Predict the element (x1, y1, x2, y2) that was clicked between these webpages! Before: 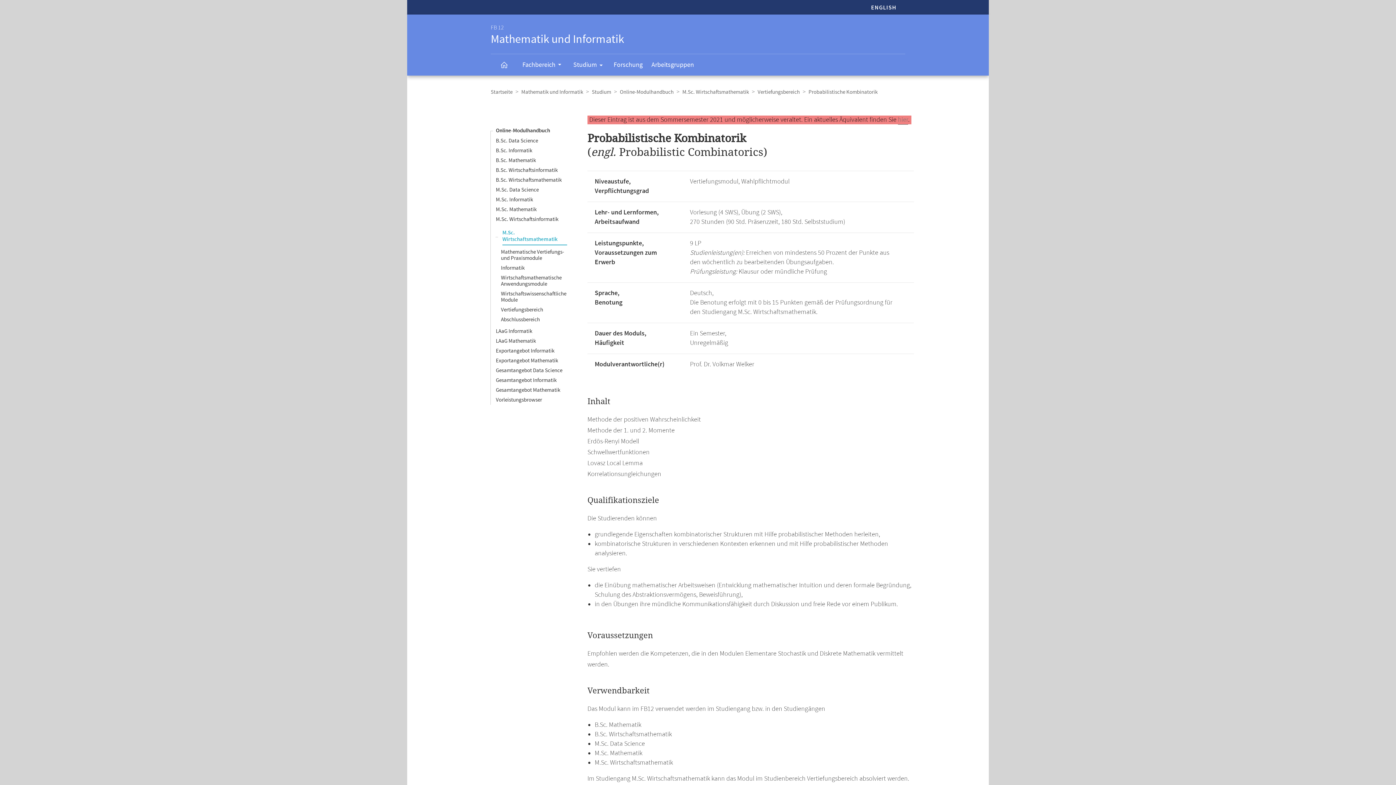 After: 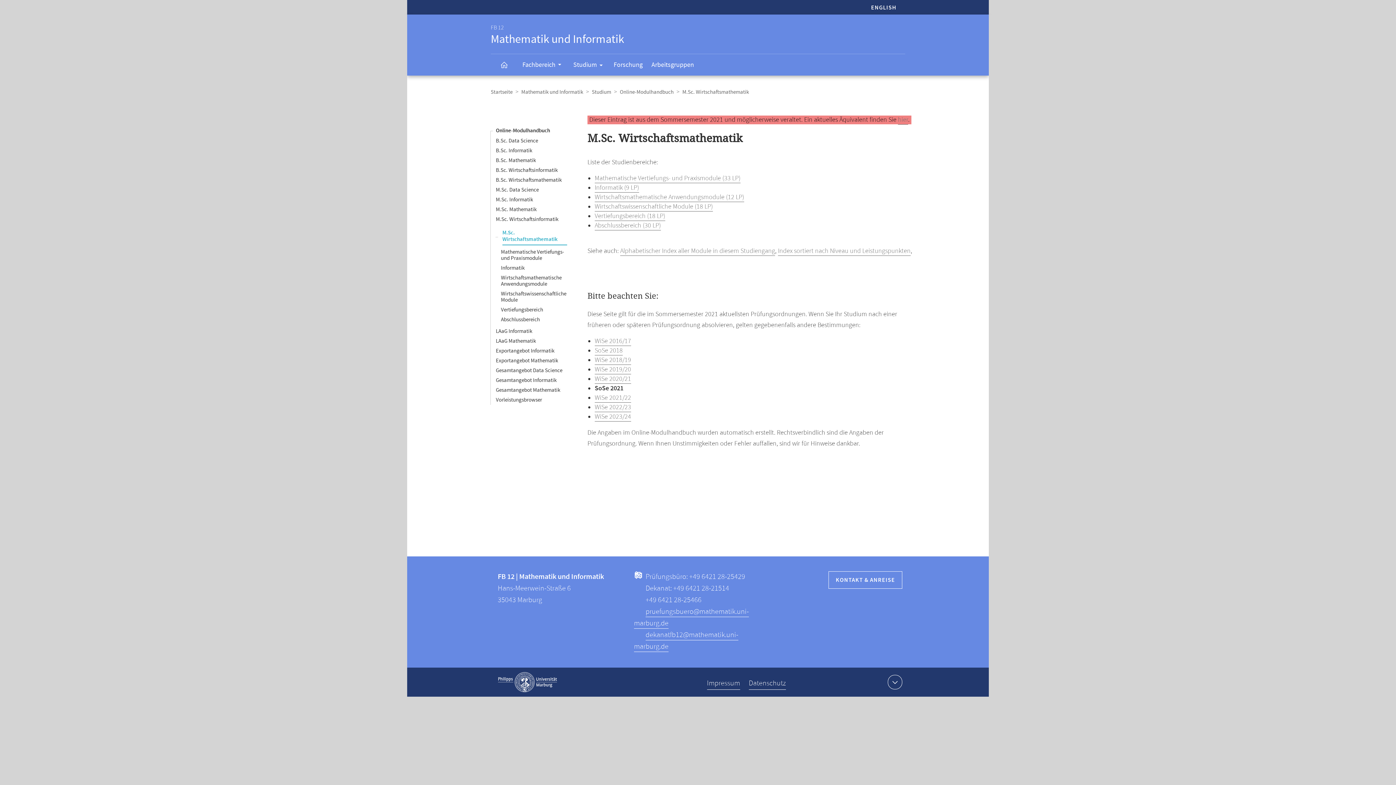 Action: bbox: (682, 88, 749, 95) label: M.Sc. Wirtschaftsmathematik